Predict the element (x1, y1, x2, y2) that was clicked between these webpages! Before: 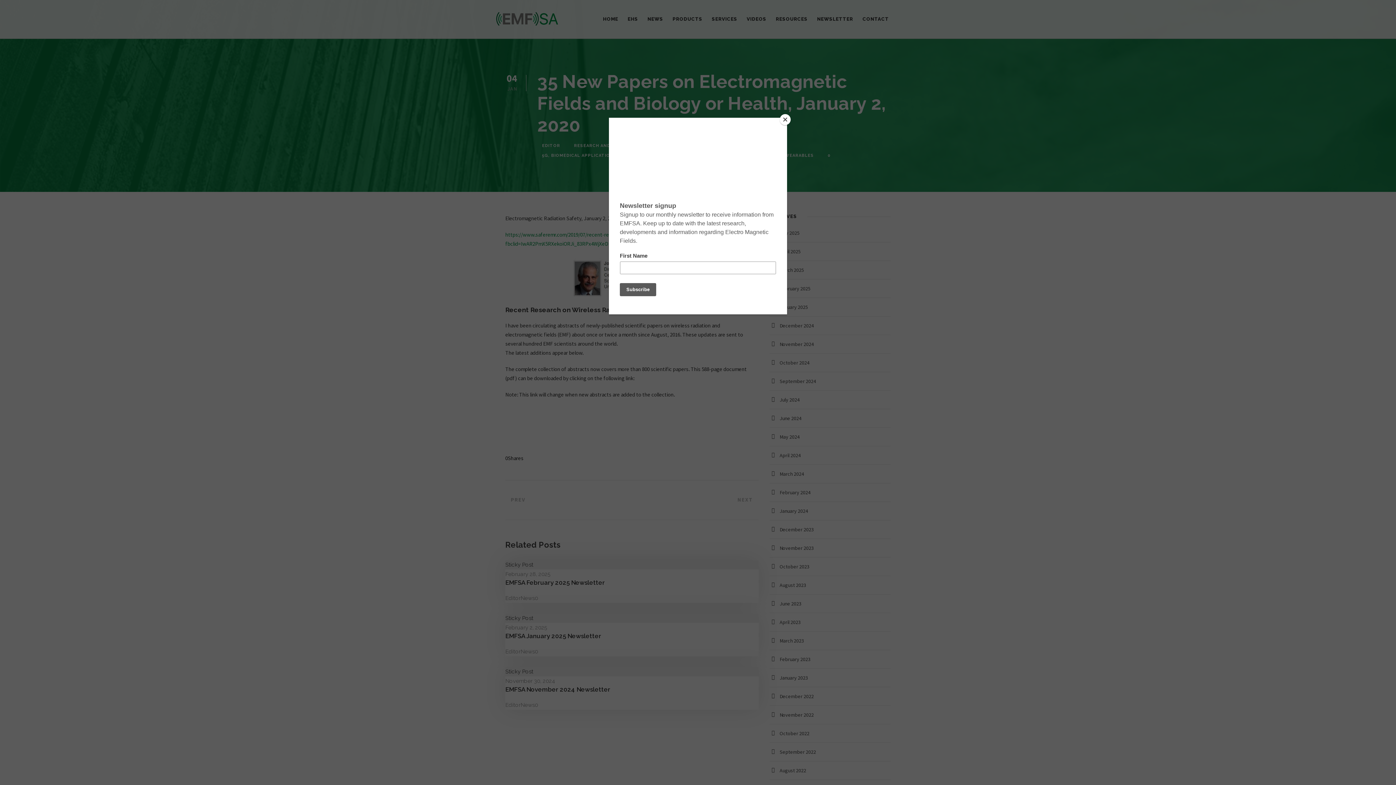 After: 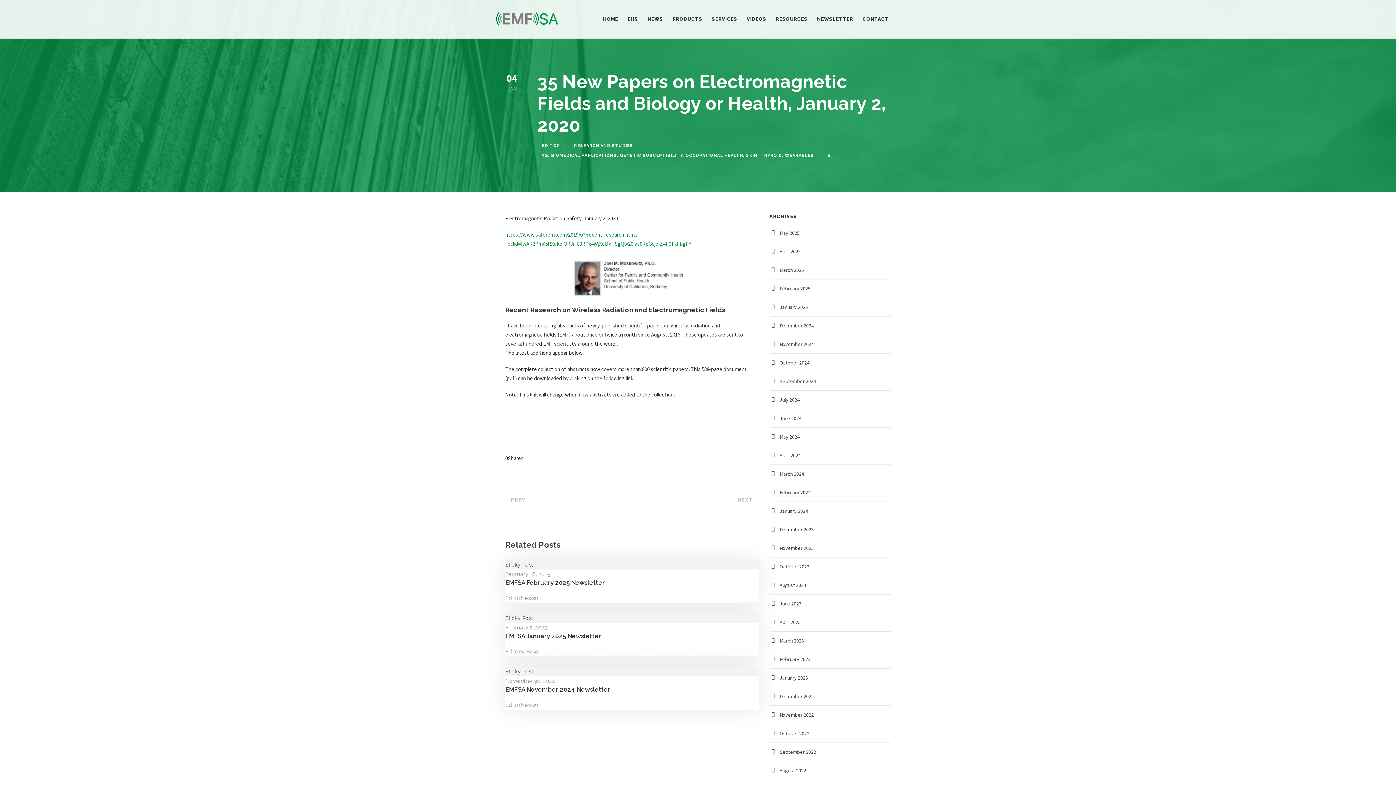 Action: bbox: (780, 114, 790, 125) label: Close